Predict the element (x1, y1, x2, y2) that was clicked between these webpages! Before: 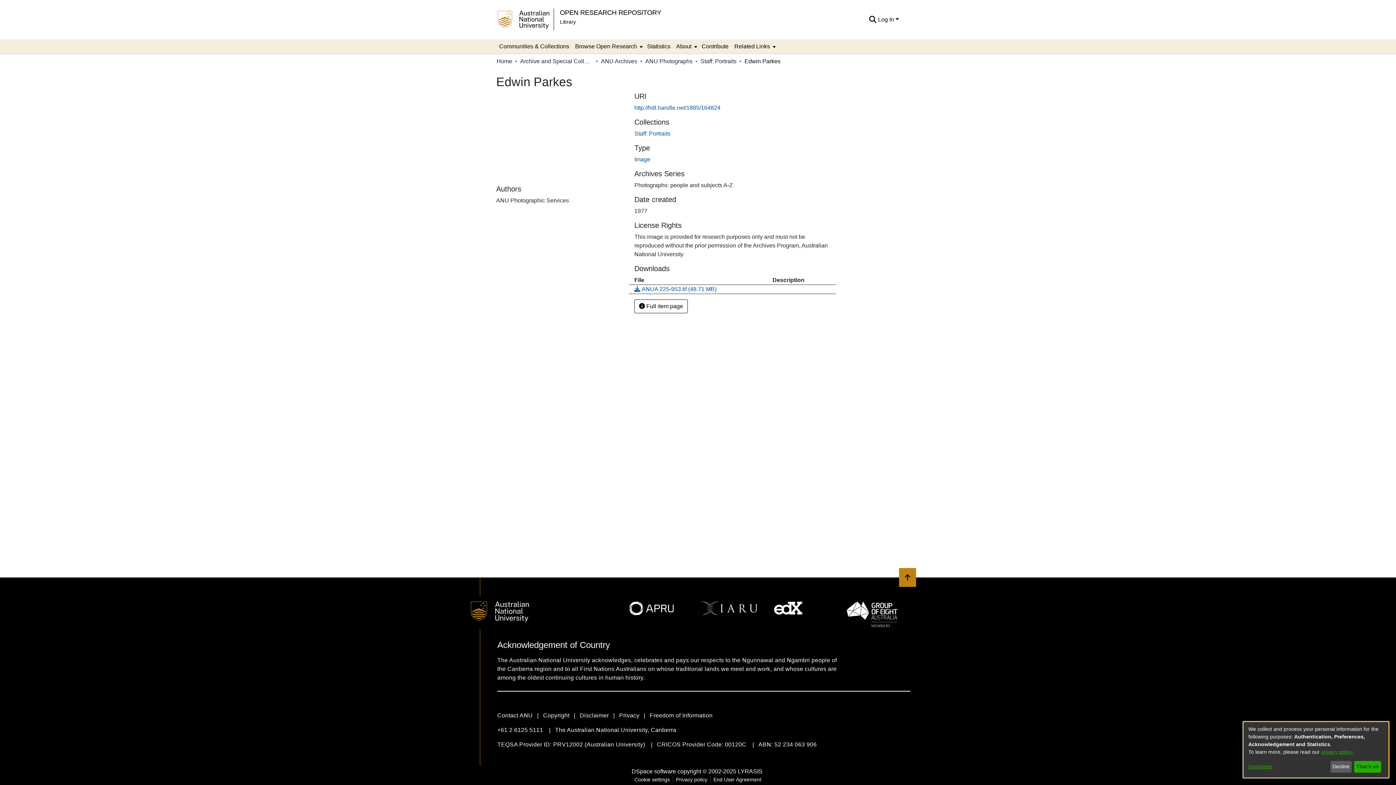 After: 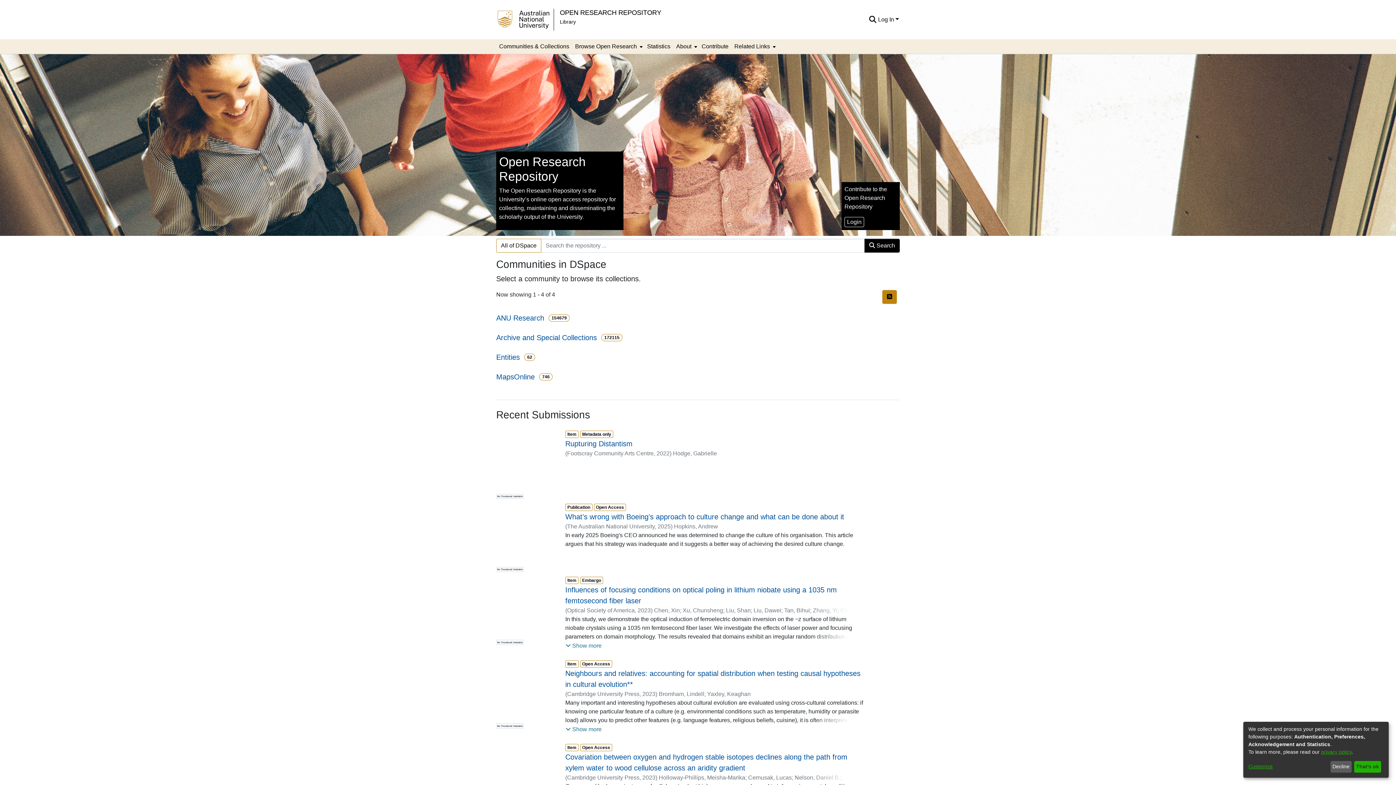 Action: bbox: (496, 49, 512, 58) label: Home